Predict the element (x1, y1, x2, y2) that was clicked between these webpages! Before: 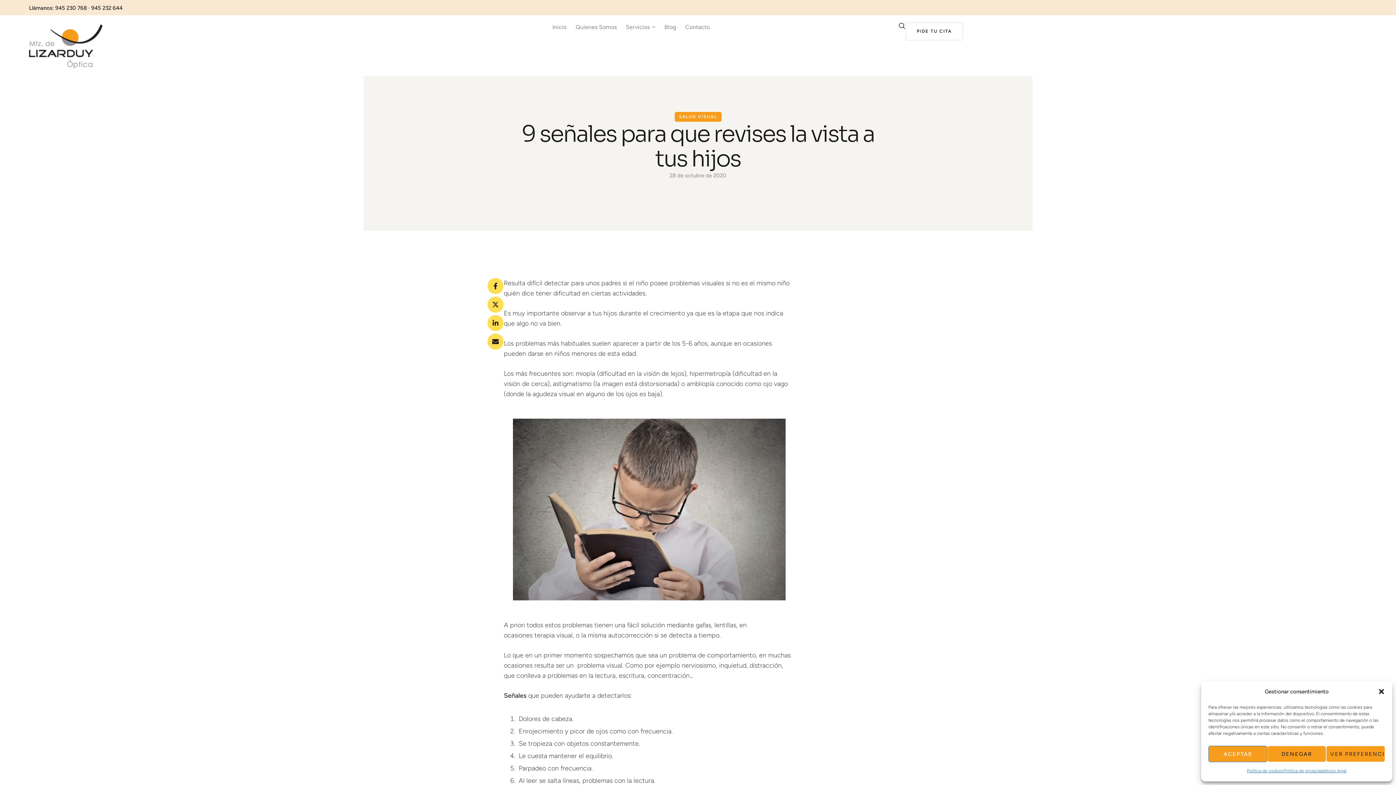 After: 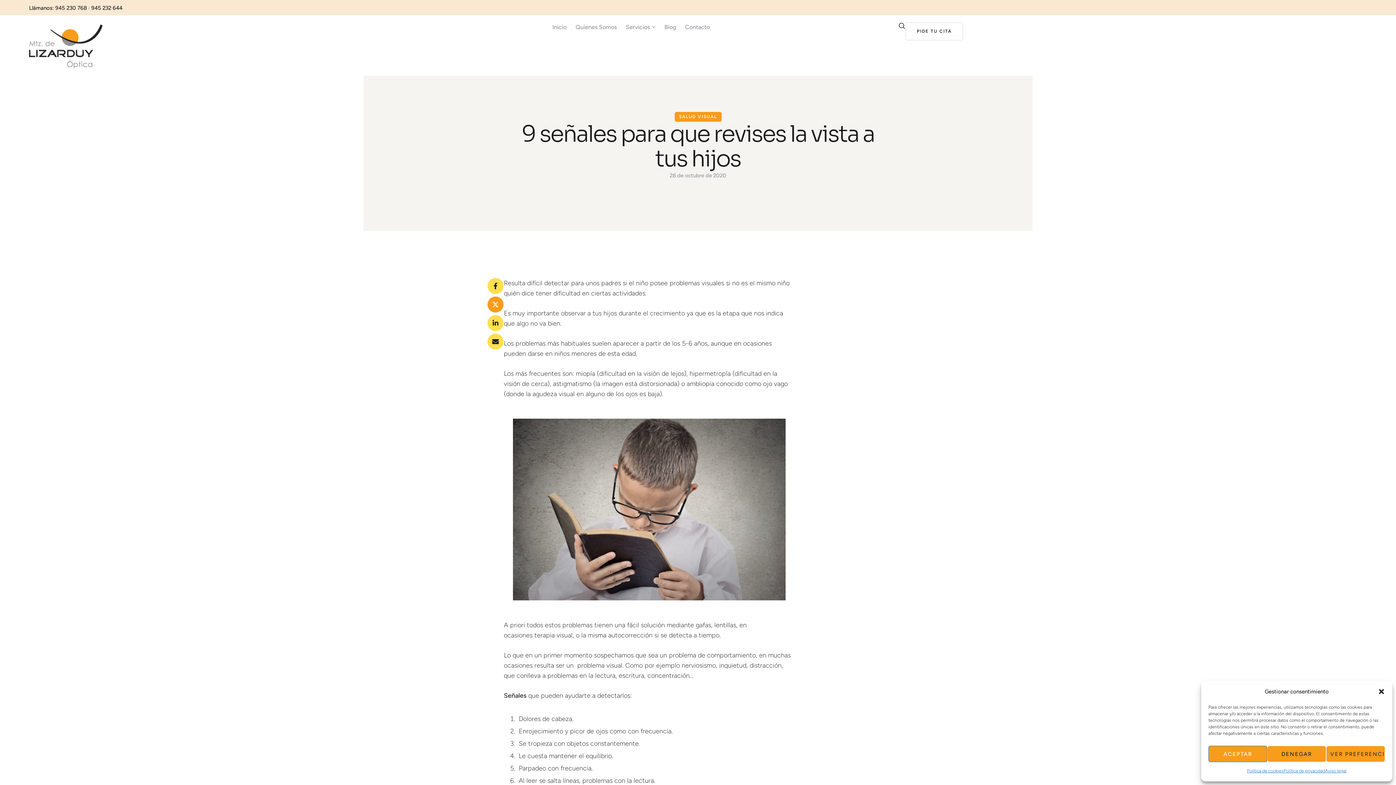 Action: bbox: (487, 296, 503, 312)